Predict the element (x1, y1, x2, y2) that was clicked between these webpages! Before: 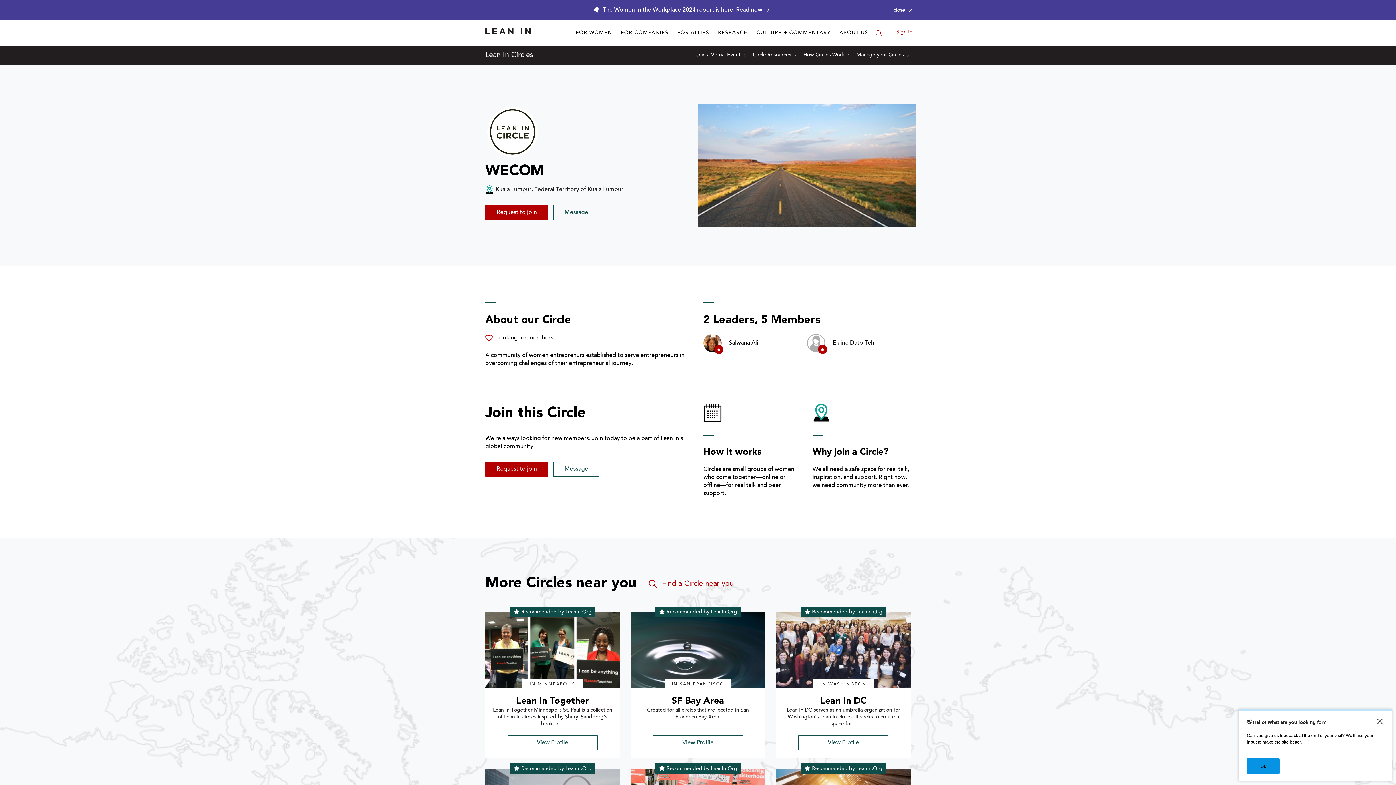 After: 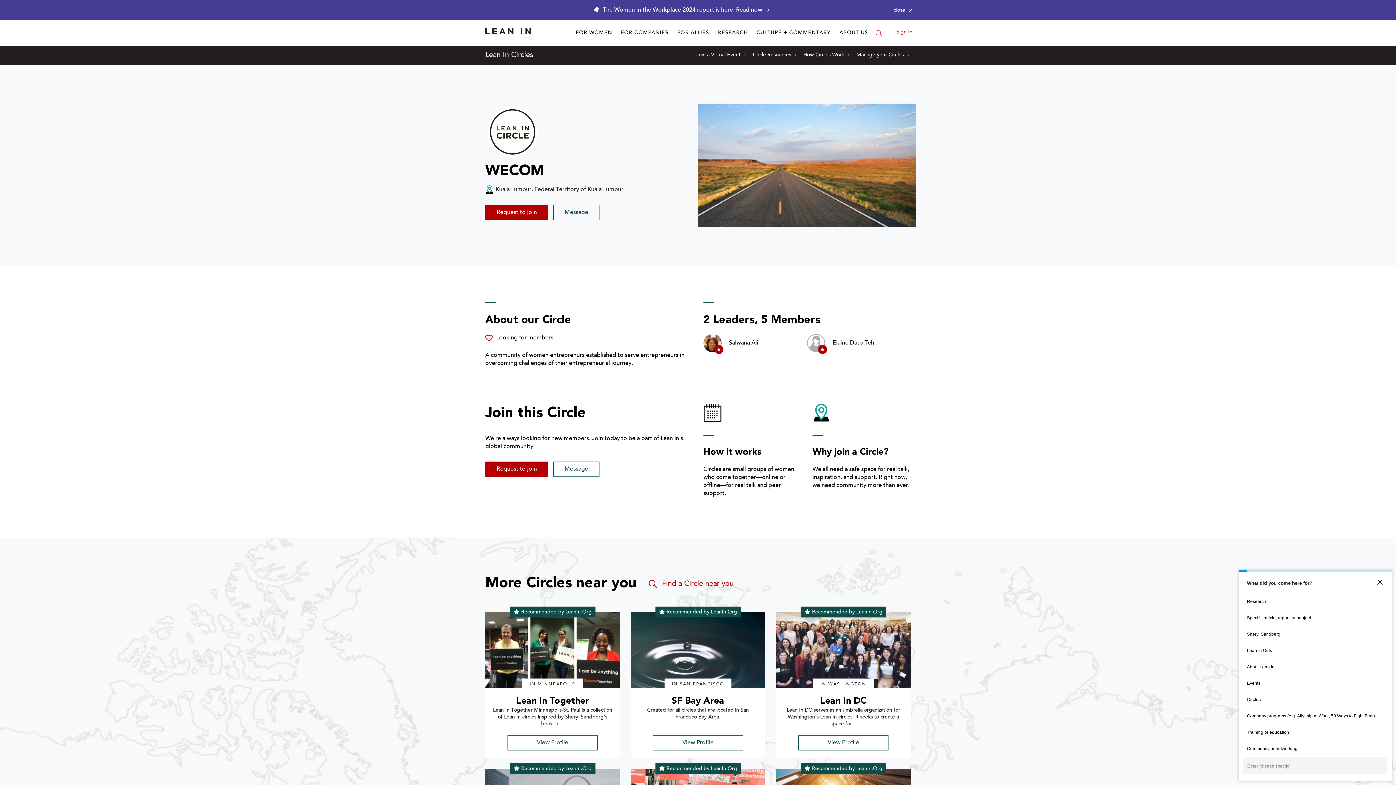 Action: bbox: (1247, 758, 1280, 774) label: Ok